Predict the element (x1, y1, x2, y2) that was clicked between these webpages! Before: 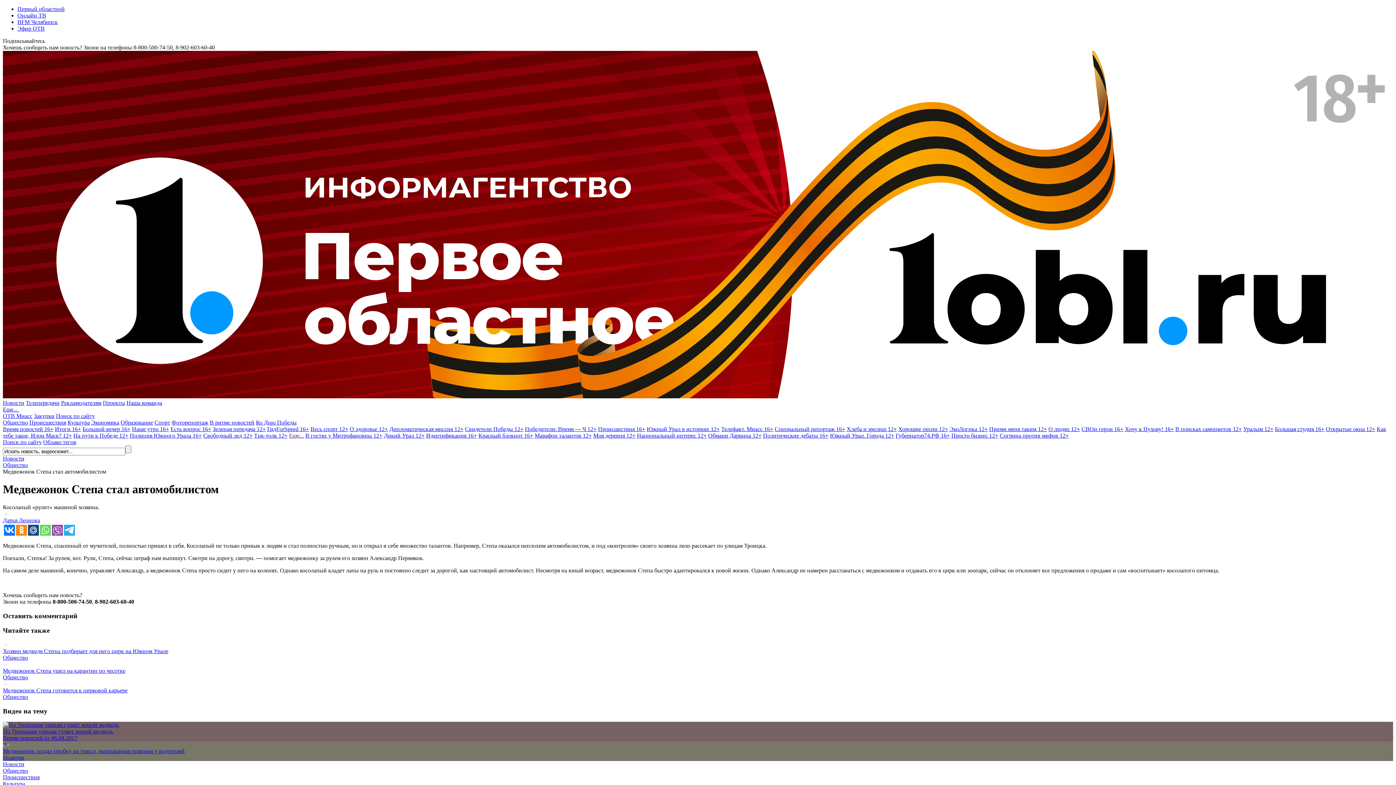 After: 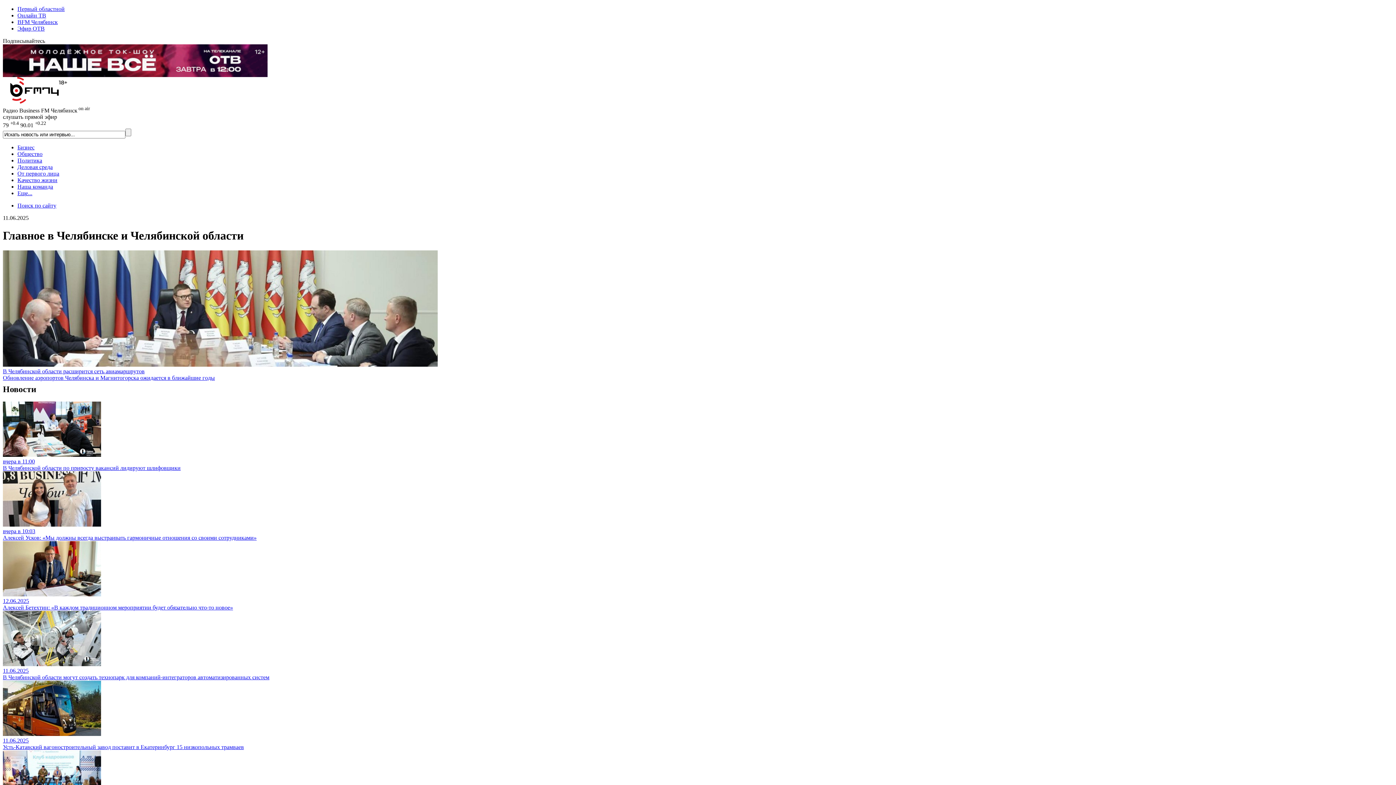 Action: bbox: (17, 18, 57, 25) label: BFM Челябинск